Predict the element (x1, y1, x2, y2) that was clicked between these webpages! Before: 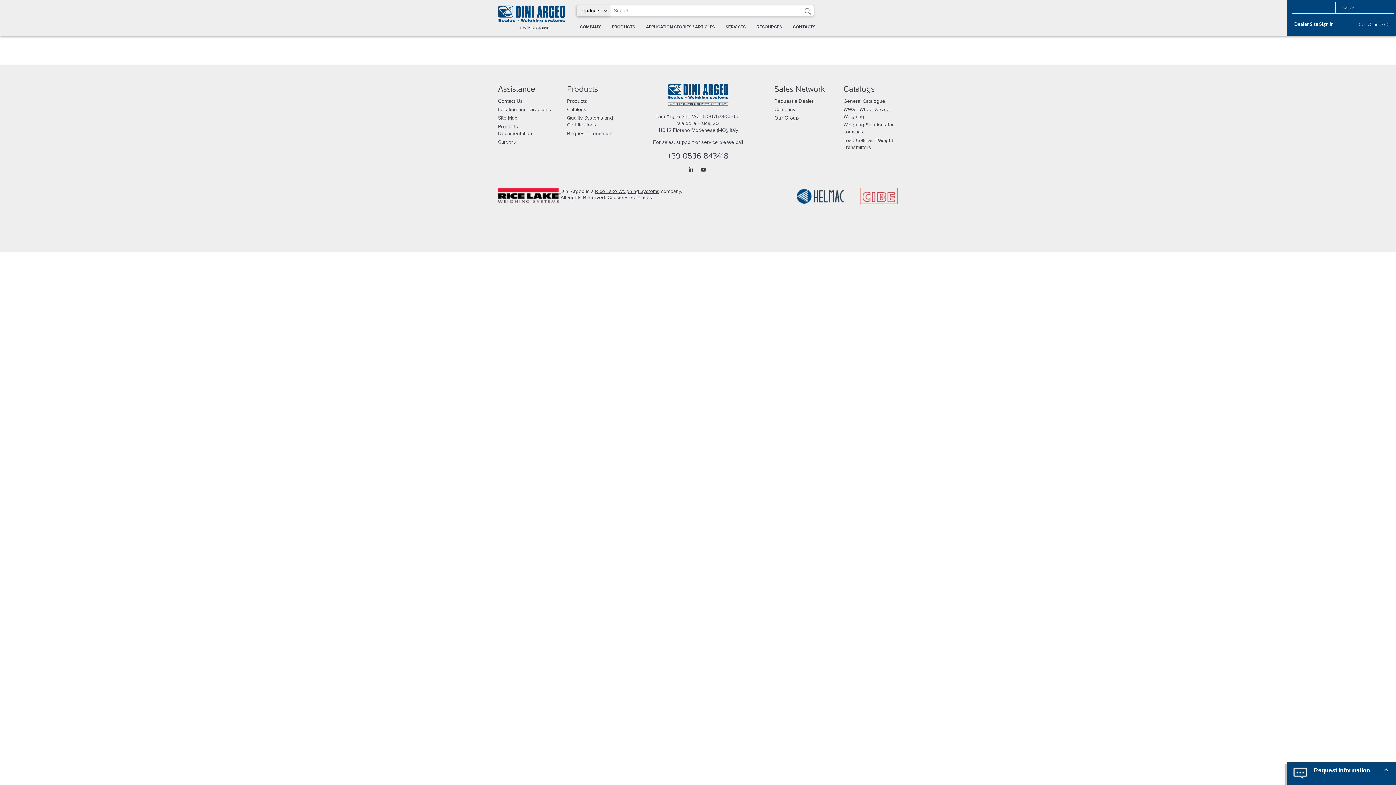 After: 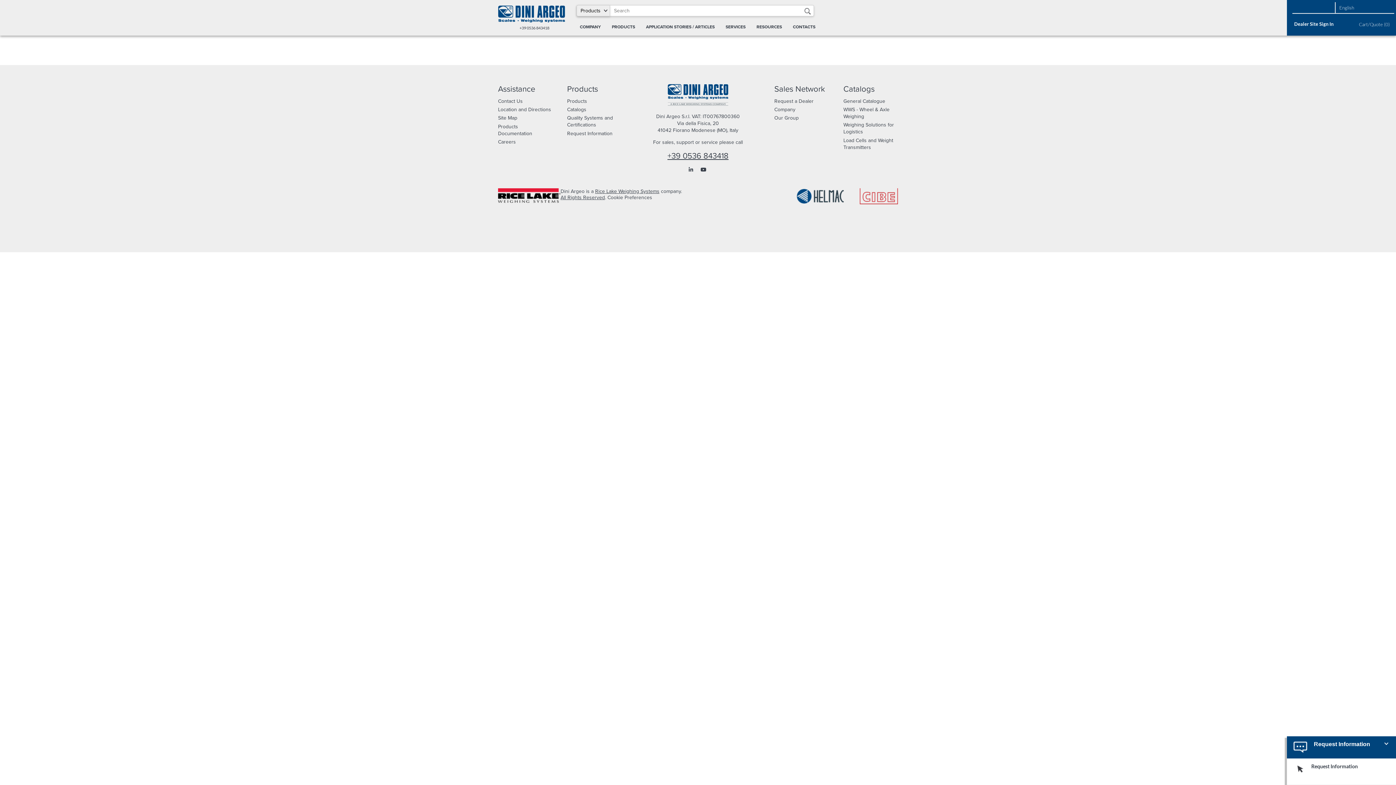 Action: label: +39 0536 843418 bbox: (667, 151, 728, 160)